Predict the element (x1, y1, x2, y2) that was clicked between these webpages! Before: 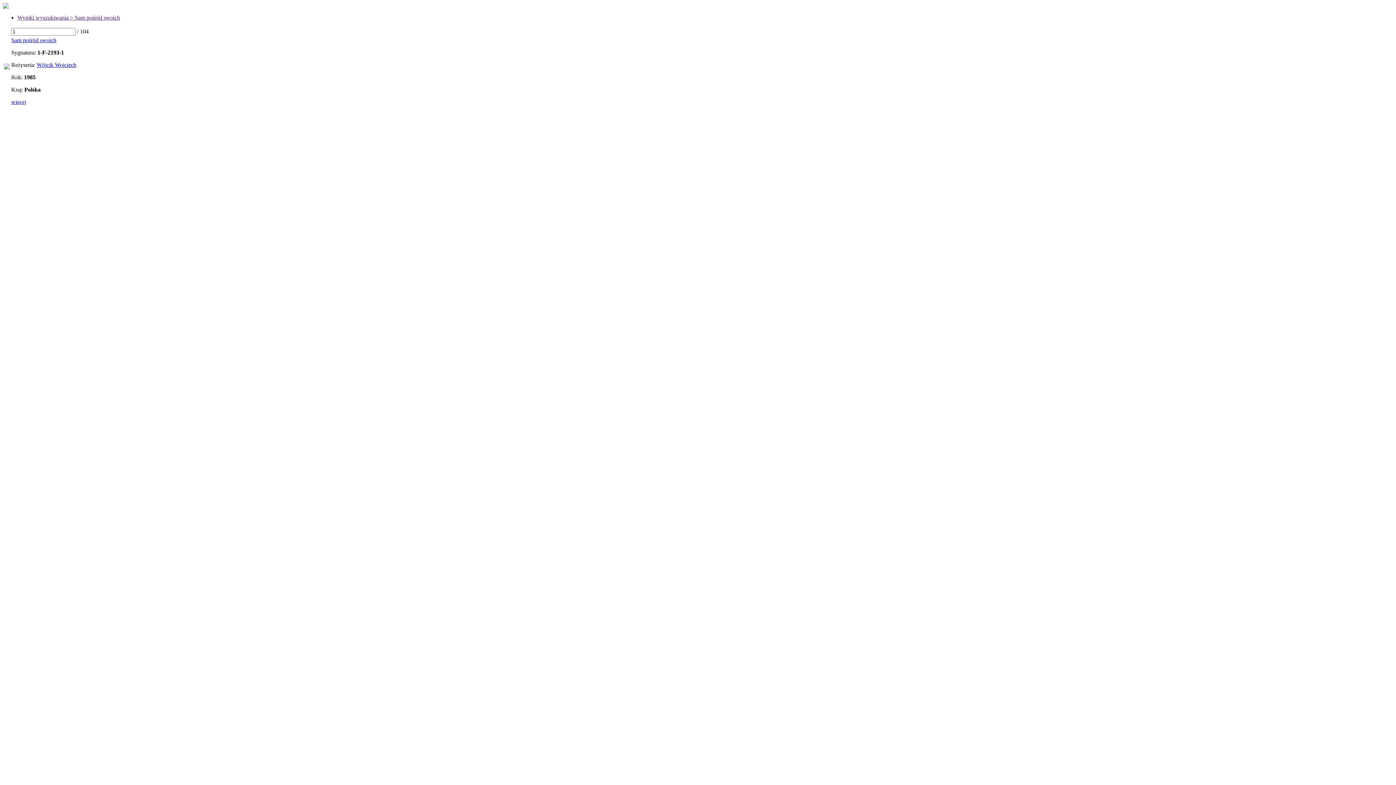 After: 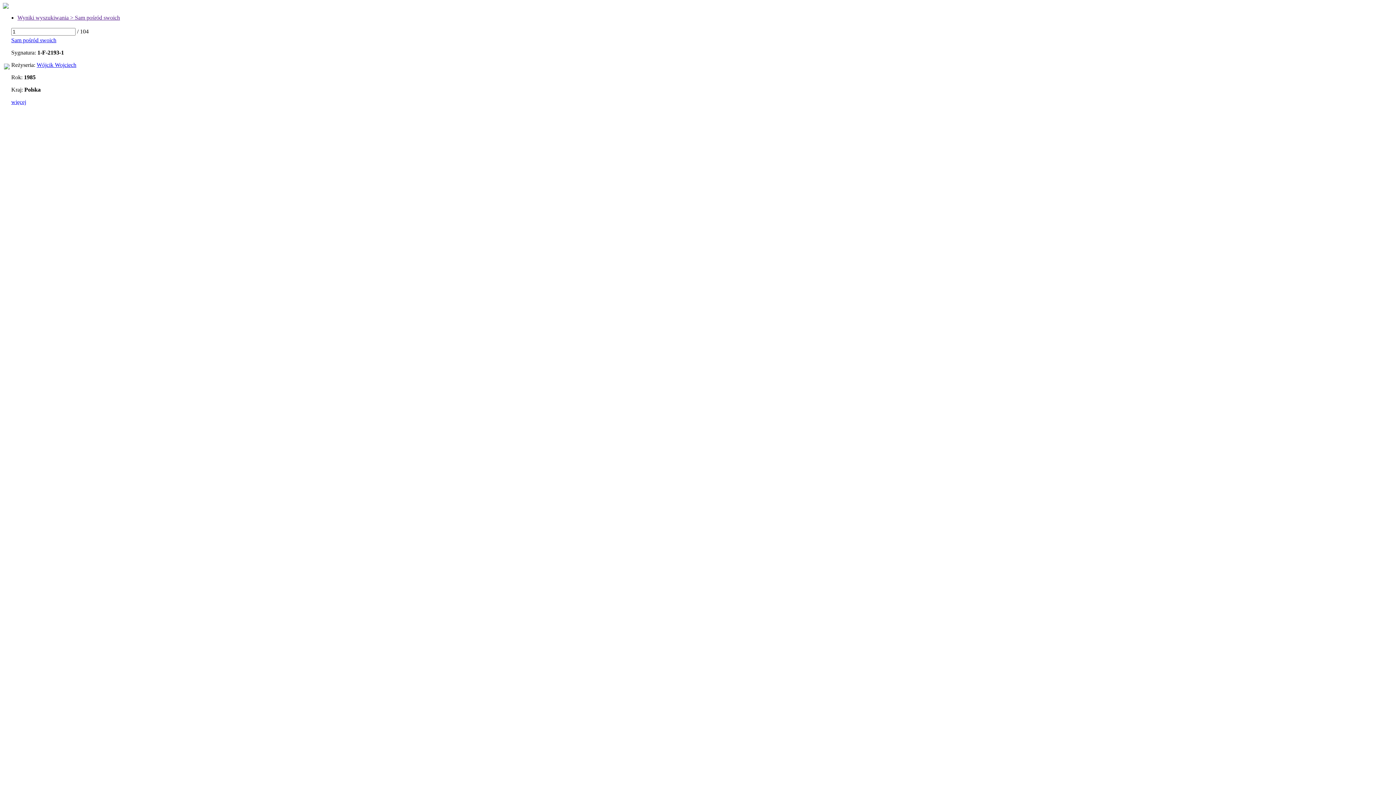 Action: label: Wyniki wyszukiwania > Sam pośród swoich bbox: (17, 14, 120, 20)